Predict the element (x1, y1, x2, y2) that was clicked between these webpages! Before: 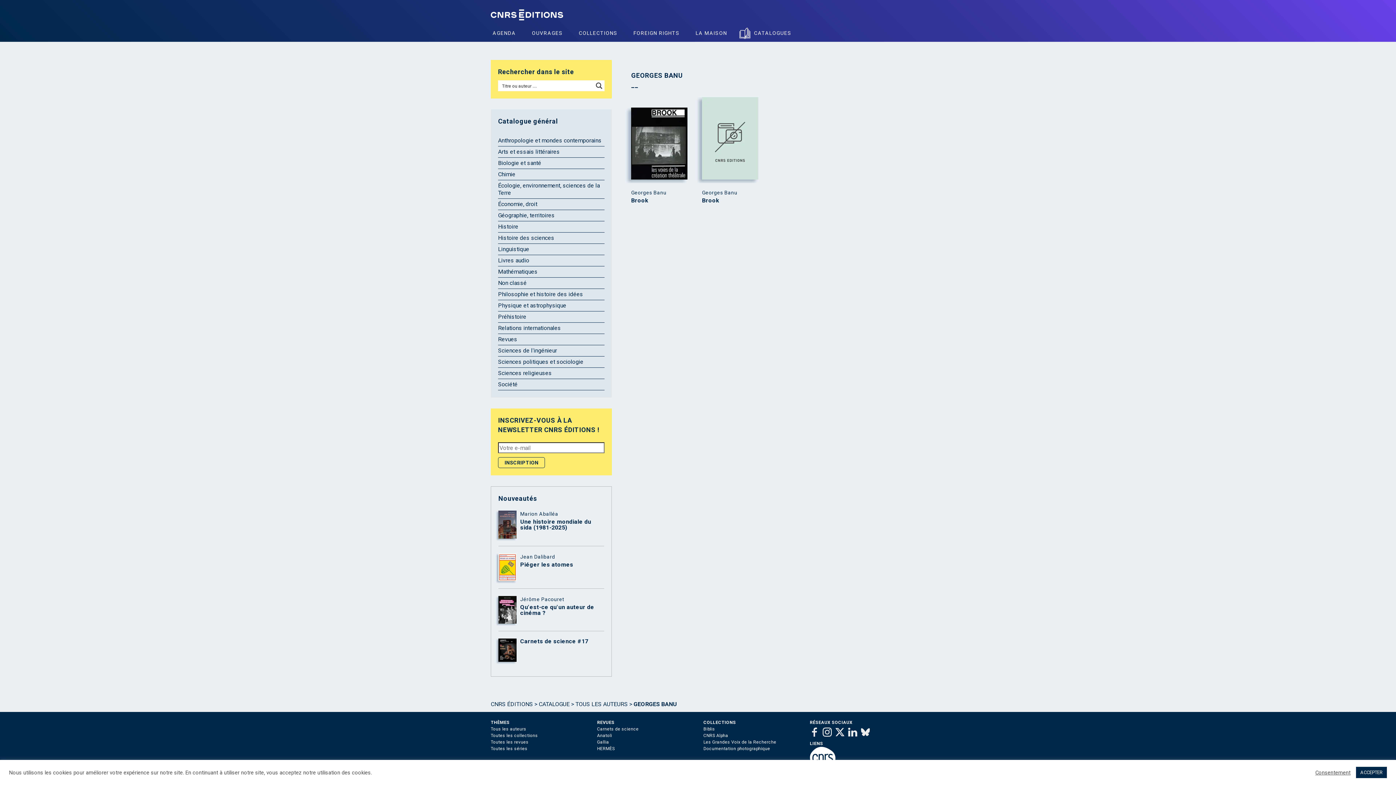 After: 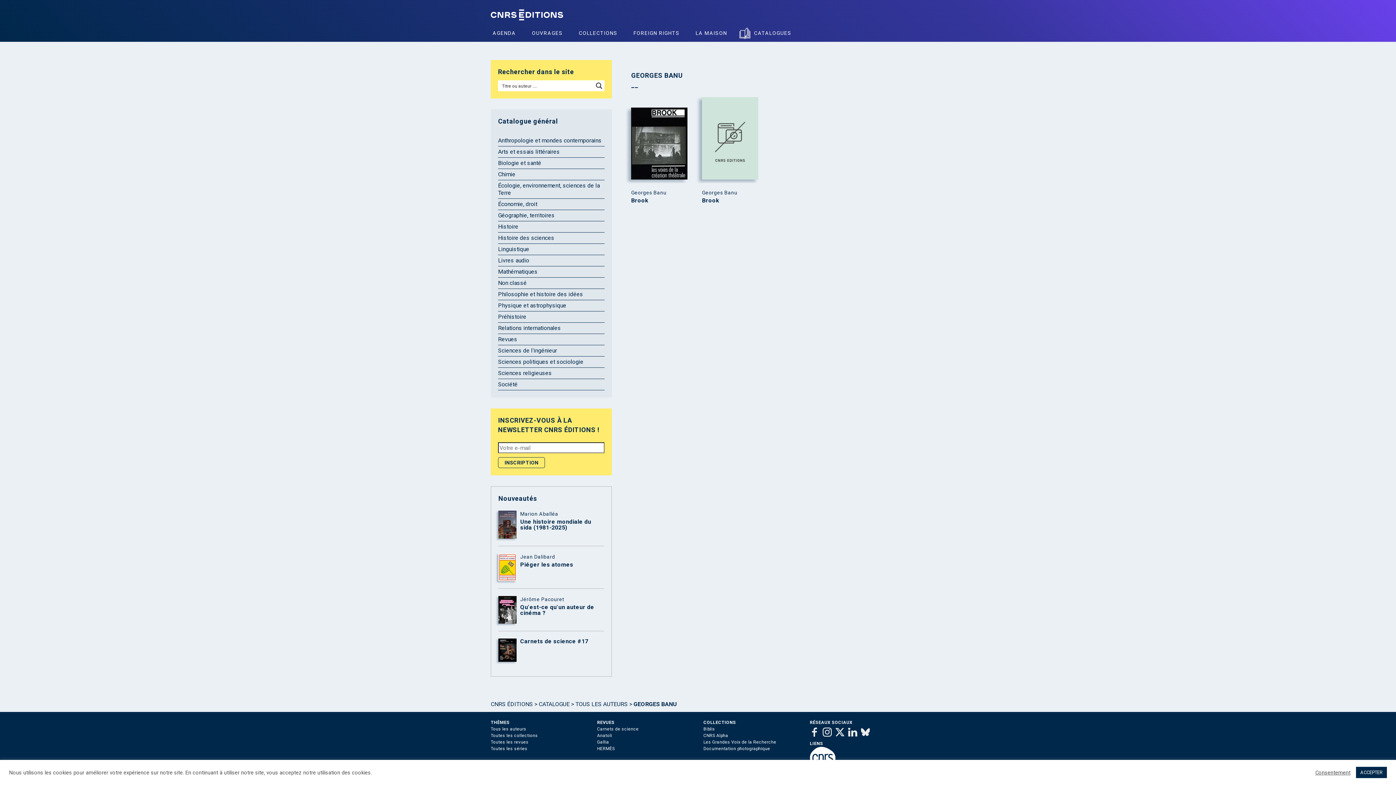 Action: bbox: (822, 727, 831, 737)